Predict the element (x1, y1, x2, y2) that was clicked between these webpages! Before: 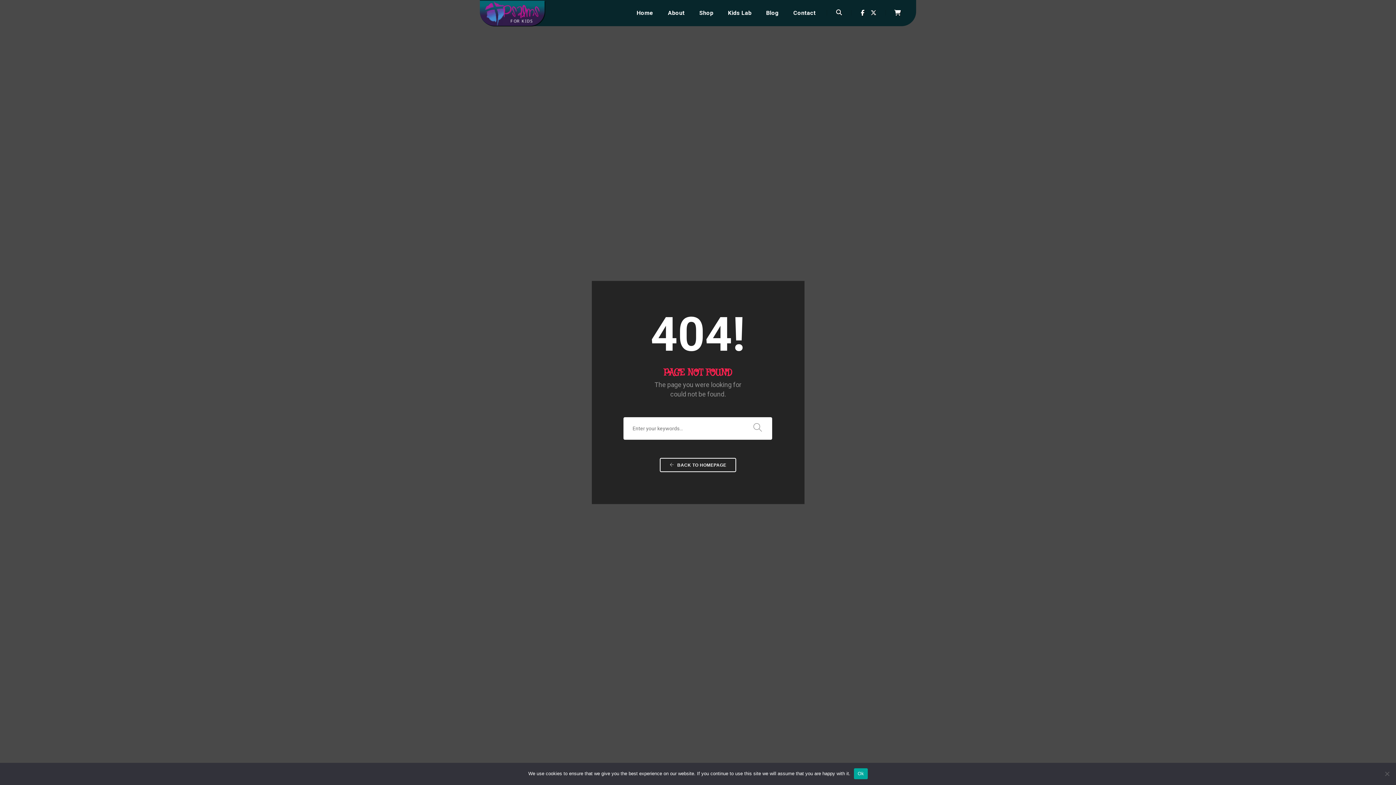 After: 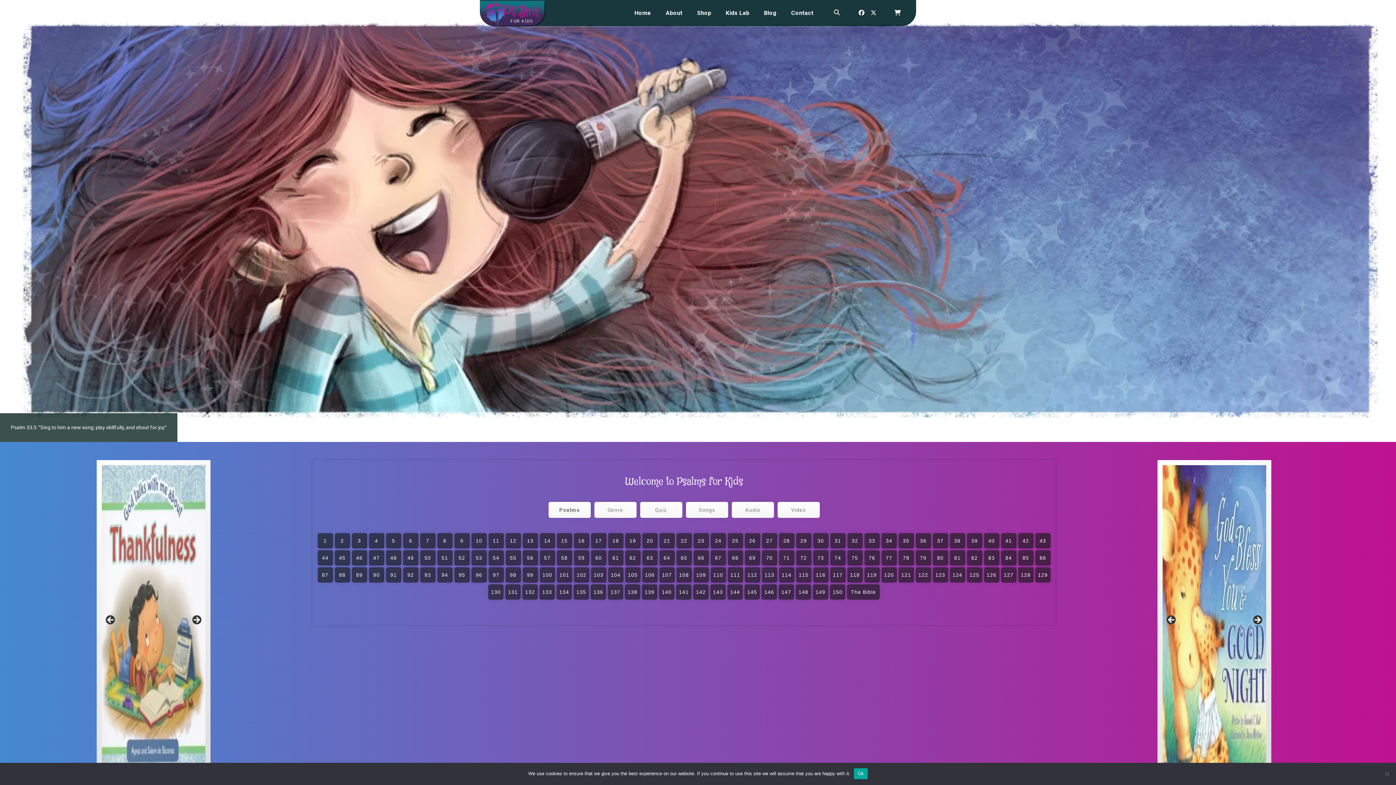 Action: label:  BACK TO HOMEPAGE bbox: (660, 458, 736, 472)